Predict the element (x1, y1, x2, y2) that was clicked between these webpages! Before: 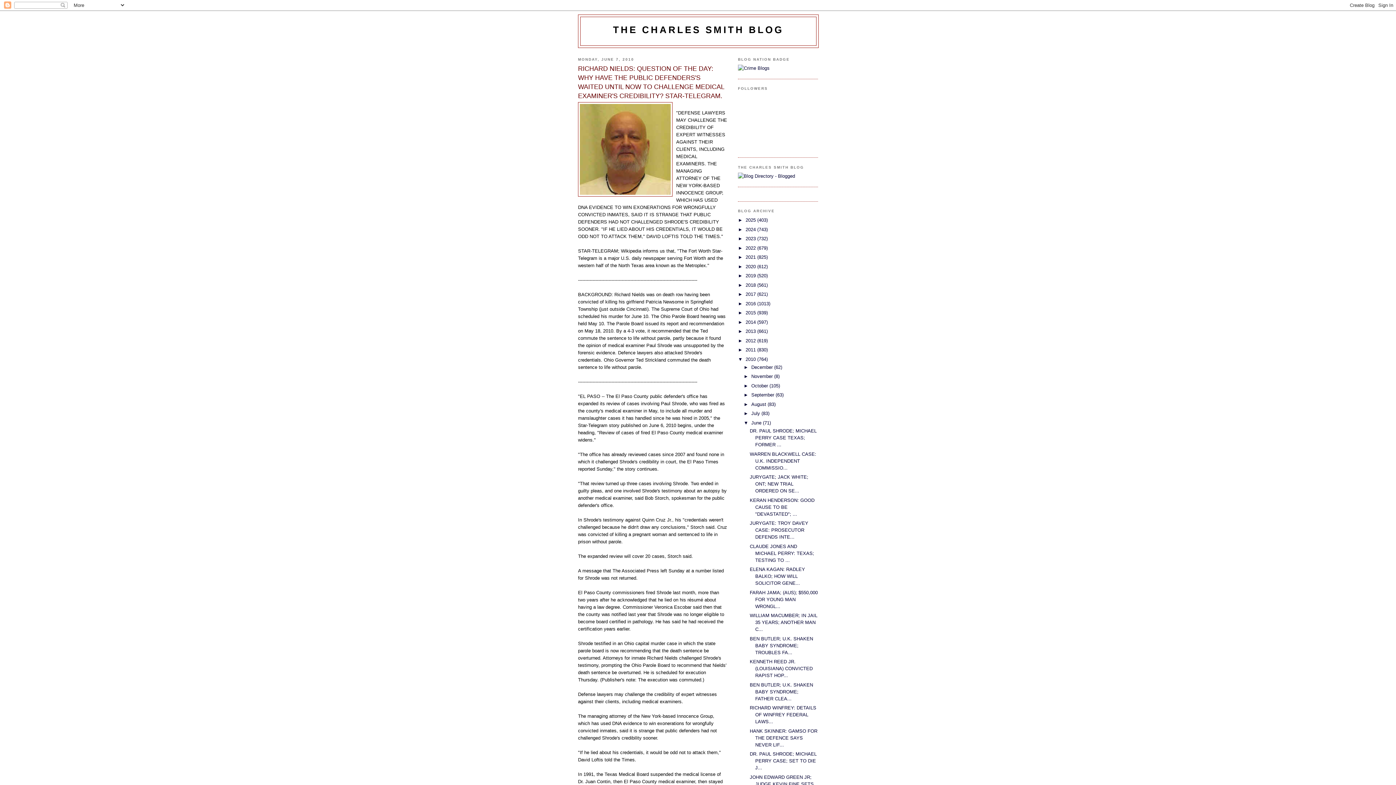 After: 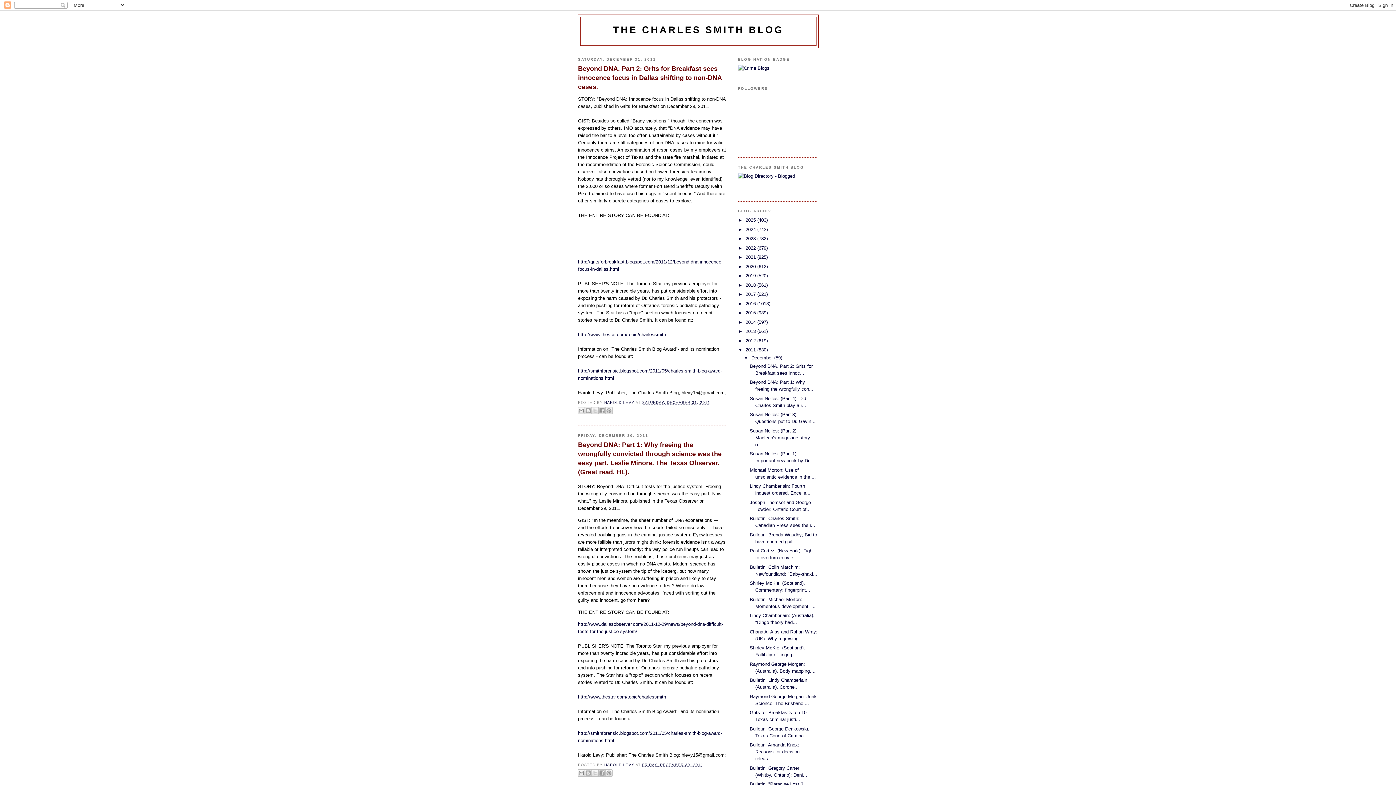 Action: label: 2011  bbox: (745, 347, 757, 352)